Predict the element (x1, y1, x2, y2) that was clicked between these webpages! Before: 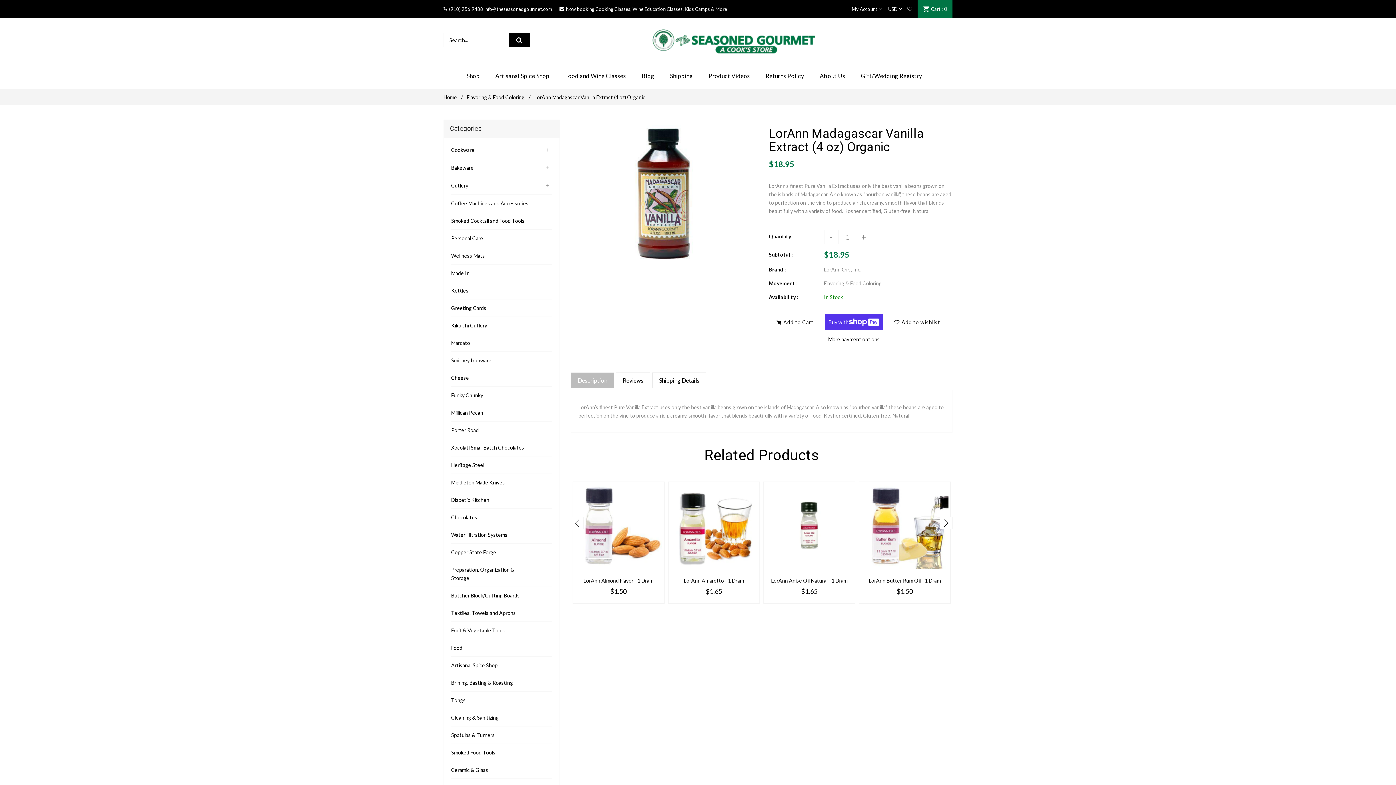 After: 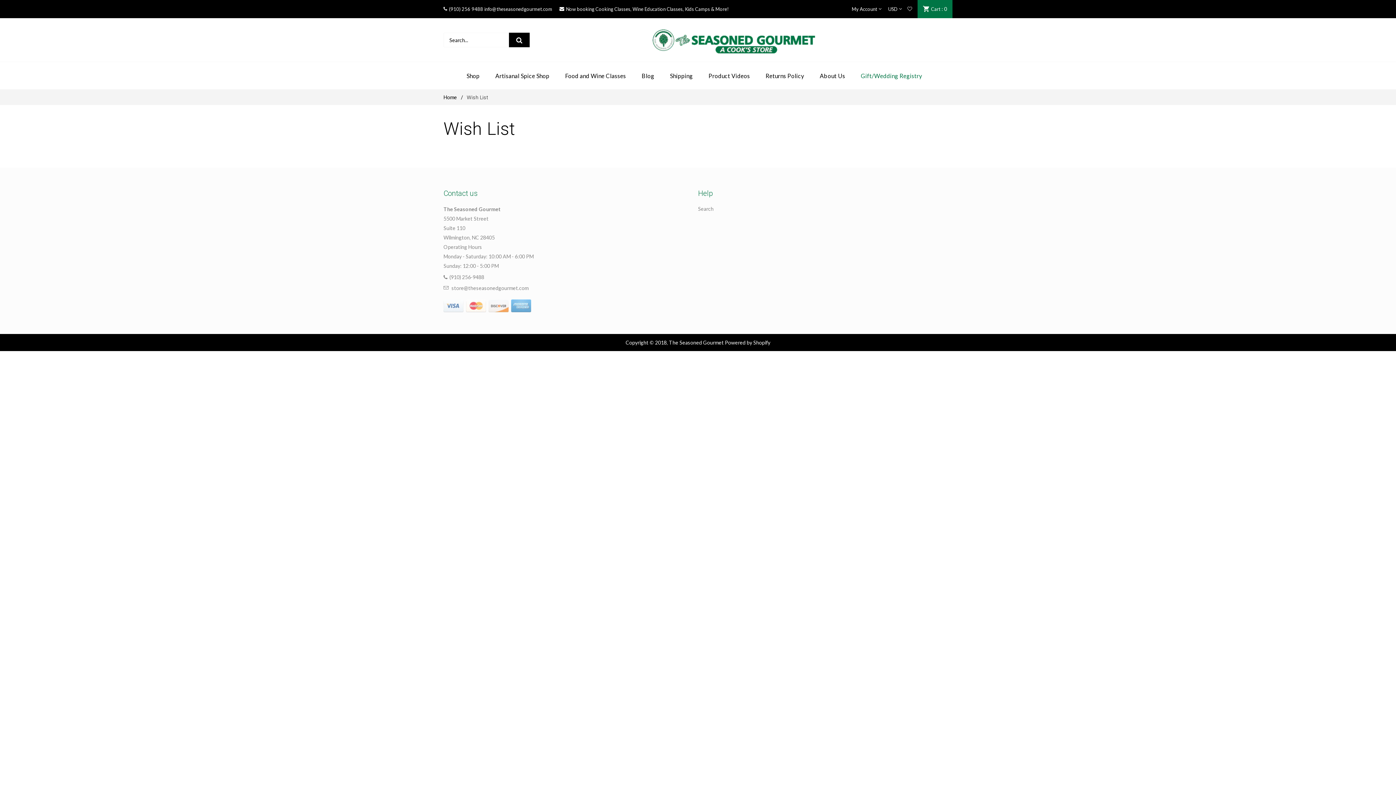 Action: label: Gift/Wedding Registry bbox: (853, 62, 929, 89)